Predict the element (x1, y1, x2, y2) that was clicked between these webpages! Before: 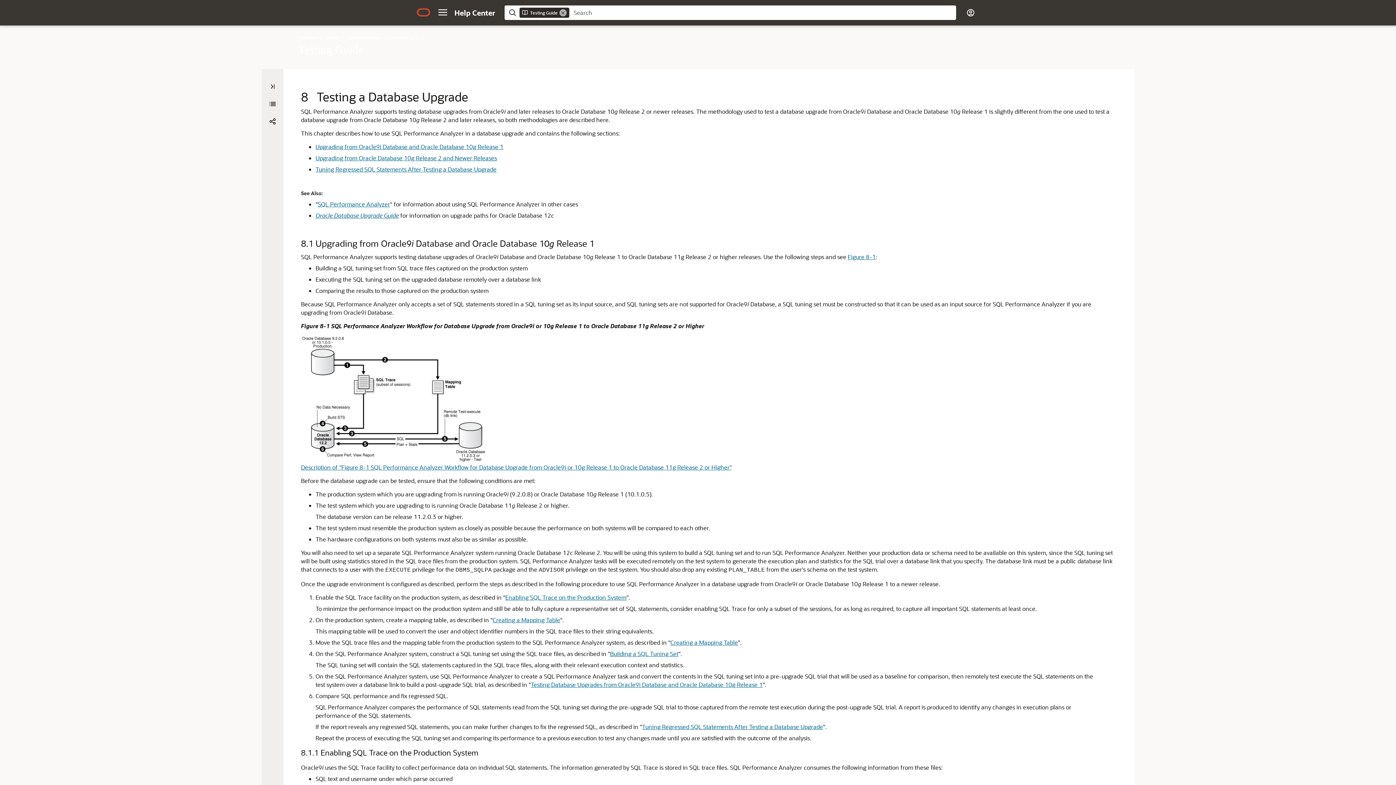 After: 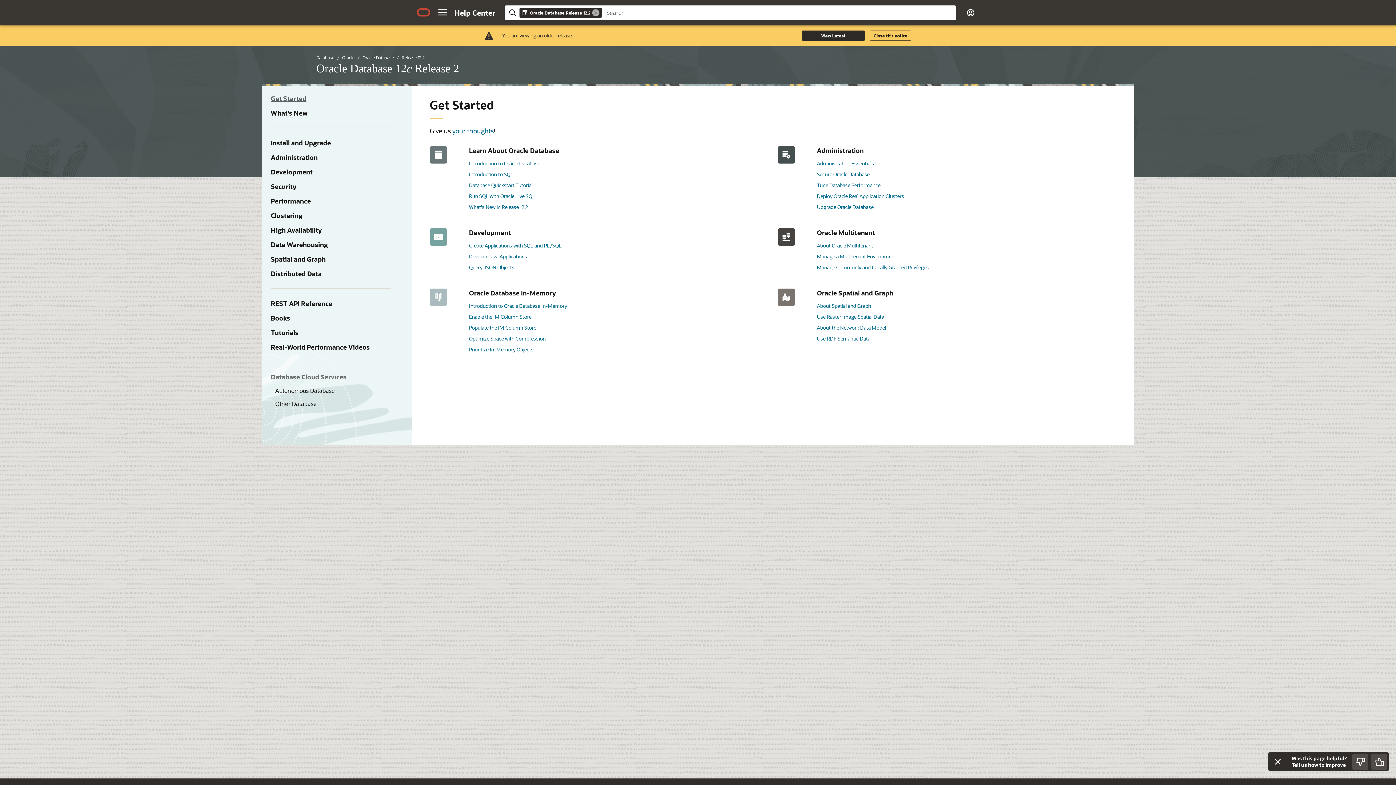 Action: label: Release 12.2 bbox: (391, 34, 417, 40)